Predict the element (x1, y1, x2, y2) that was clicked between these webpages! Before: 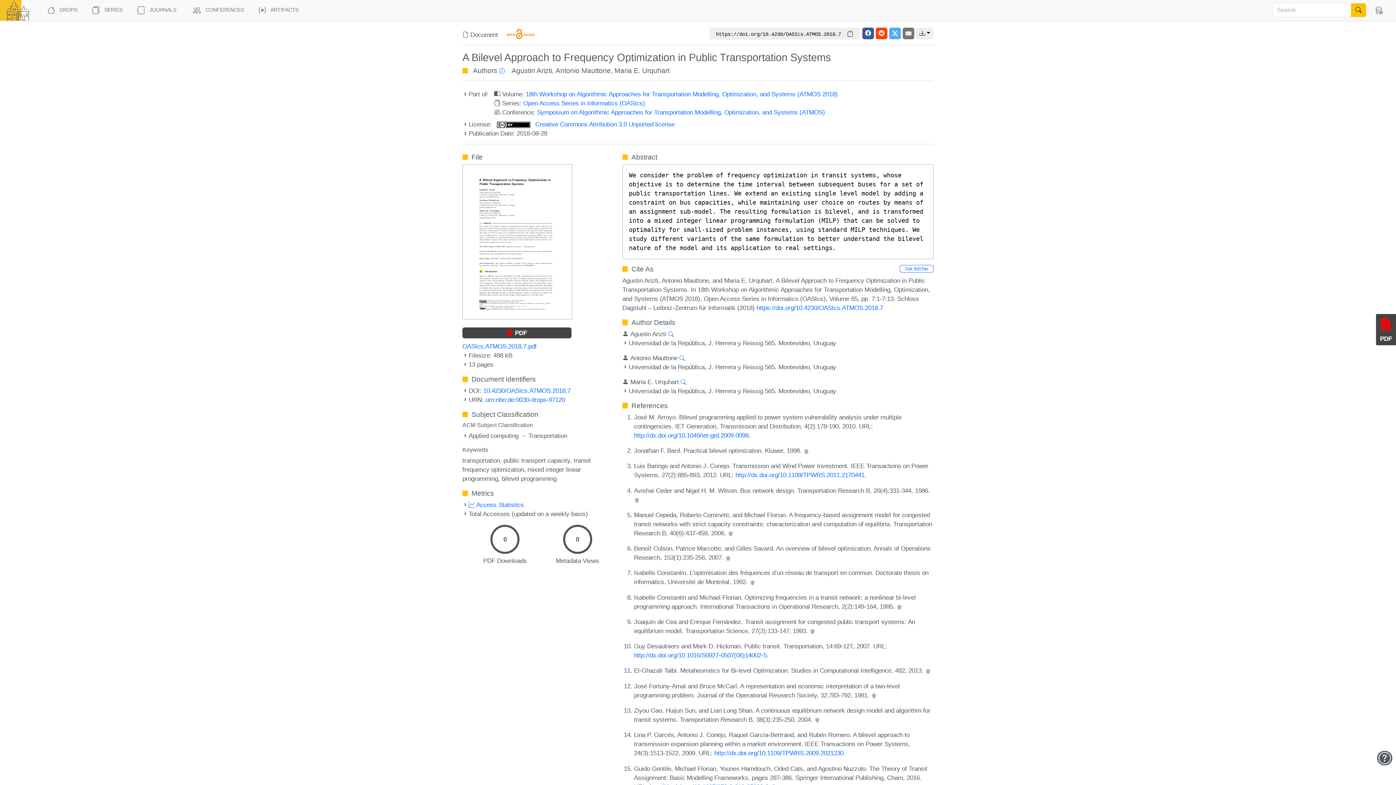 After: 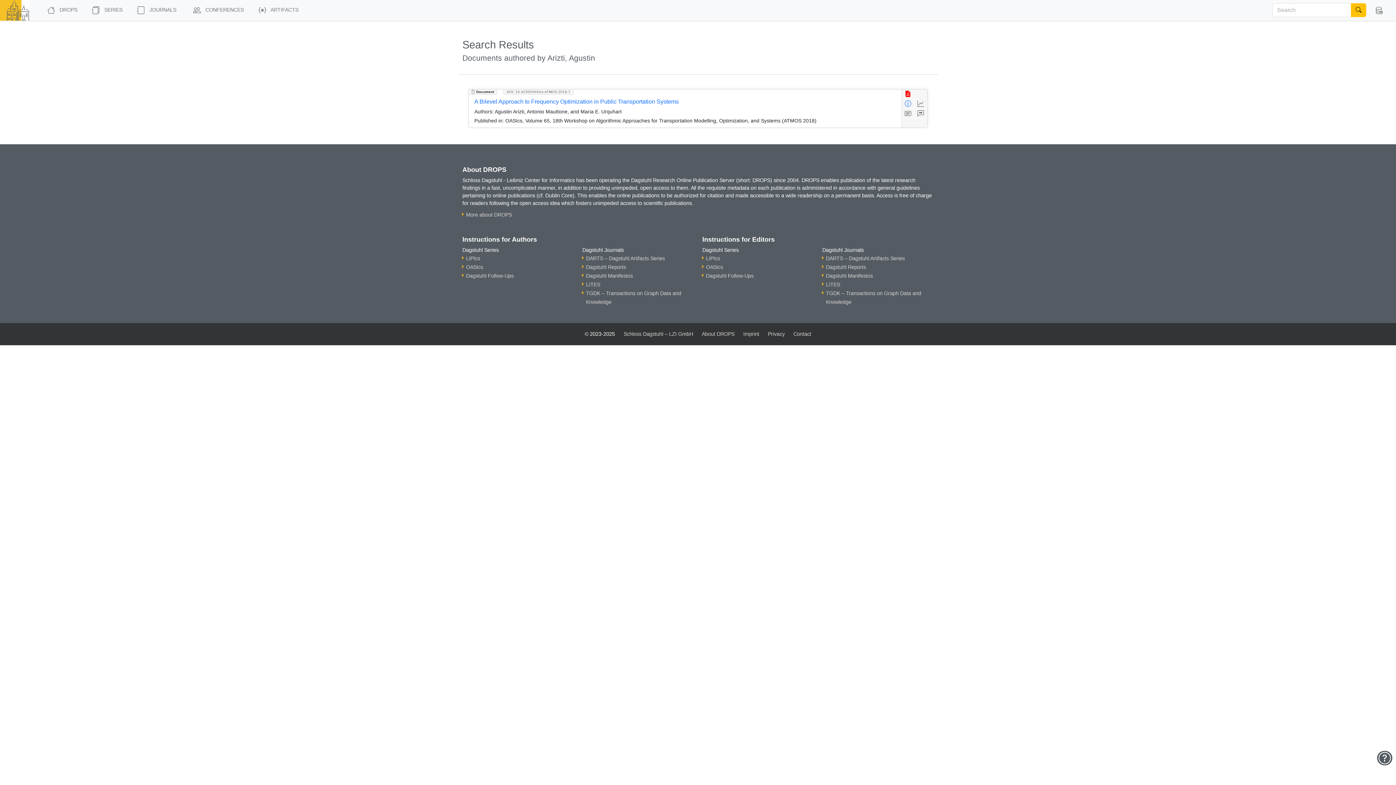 Action: label: Agustin Arizti bbox: (511, 66, 552, 74)